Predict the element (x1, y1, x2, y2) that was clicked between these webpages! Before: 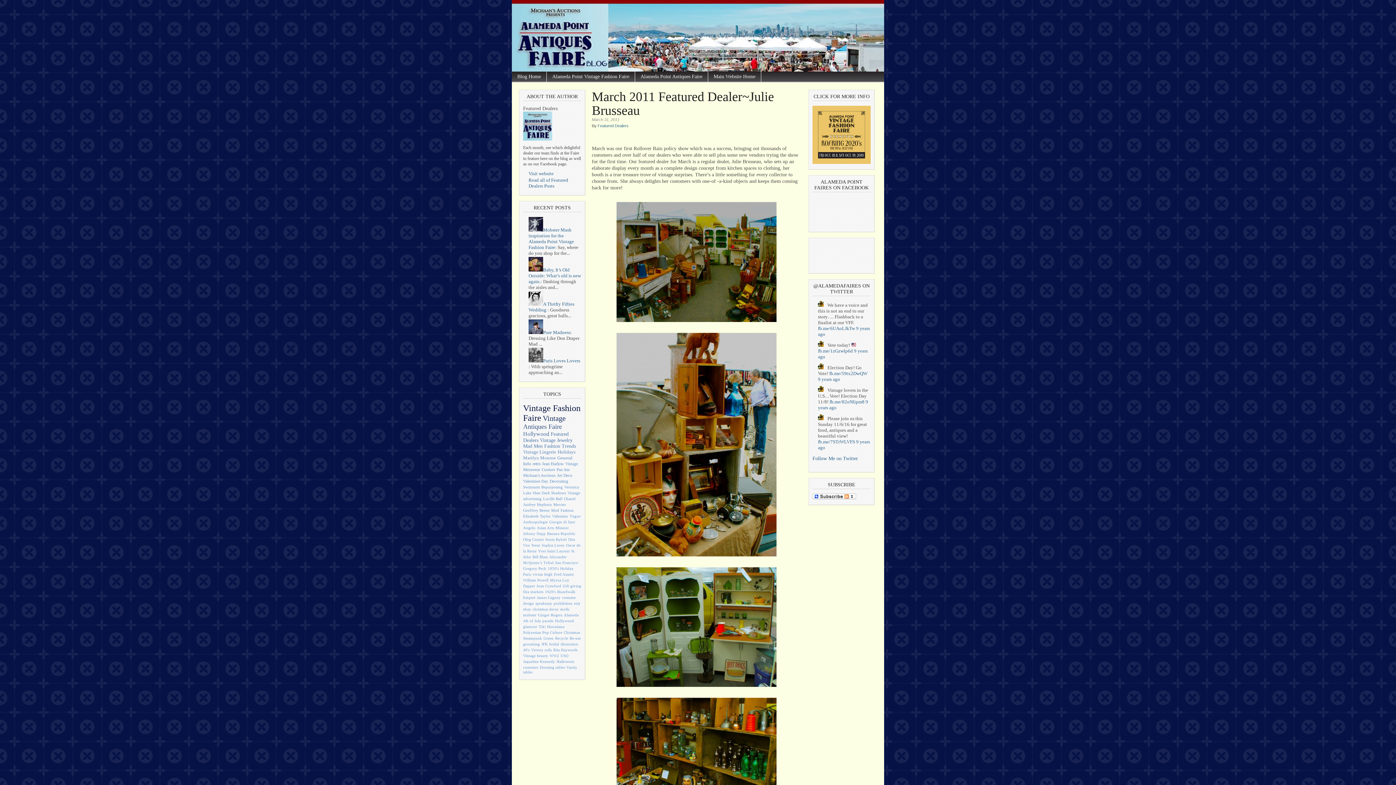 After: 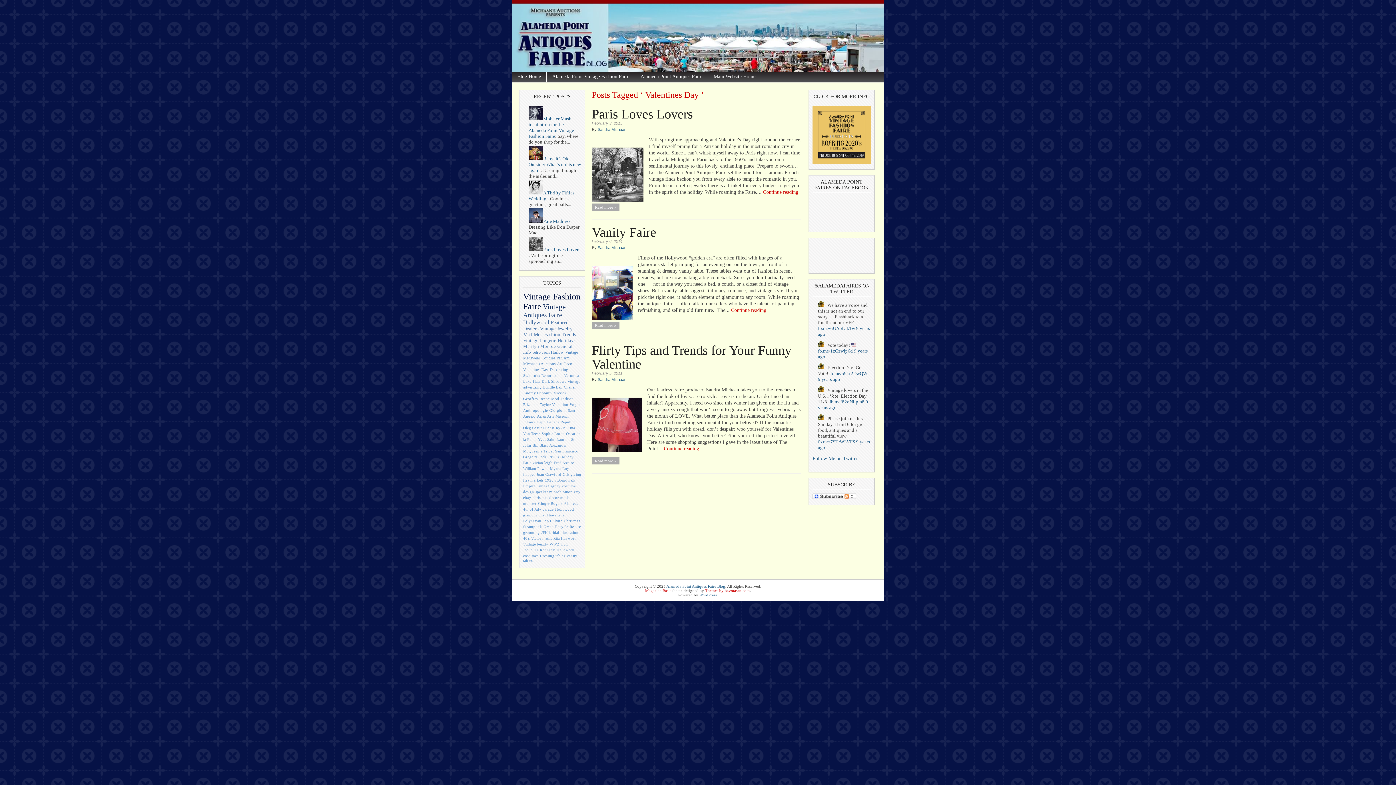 Action: bbox: (523, 479, 548, 483) label: Valentines Day